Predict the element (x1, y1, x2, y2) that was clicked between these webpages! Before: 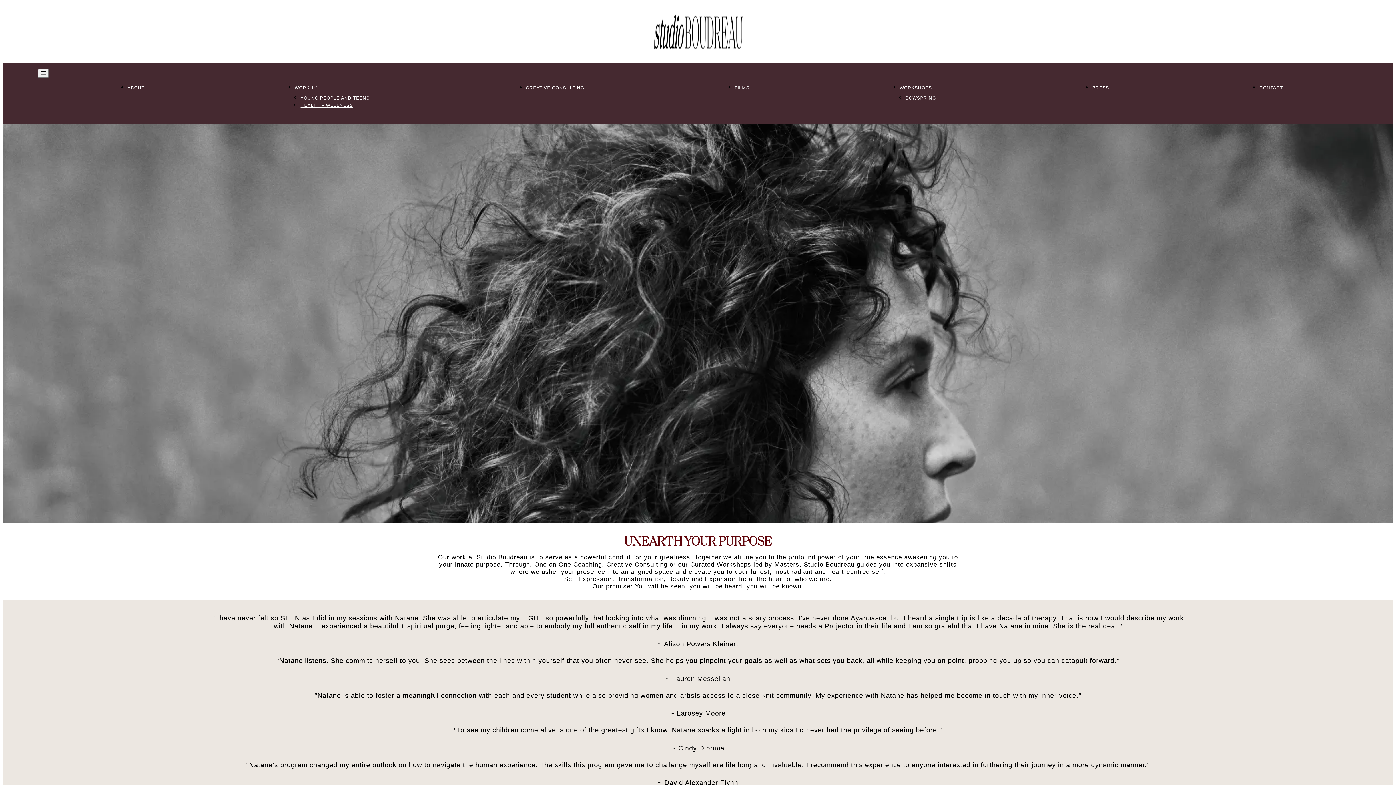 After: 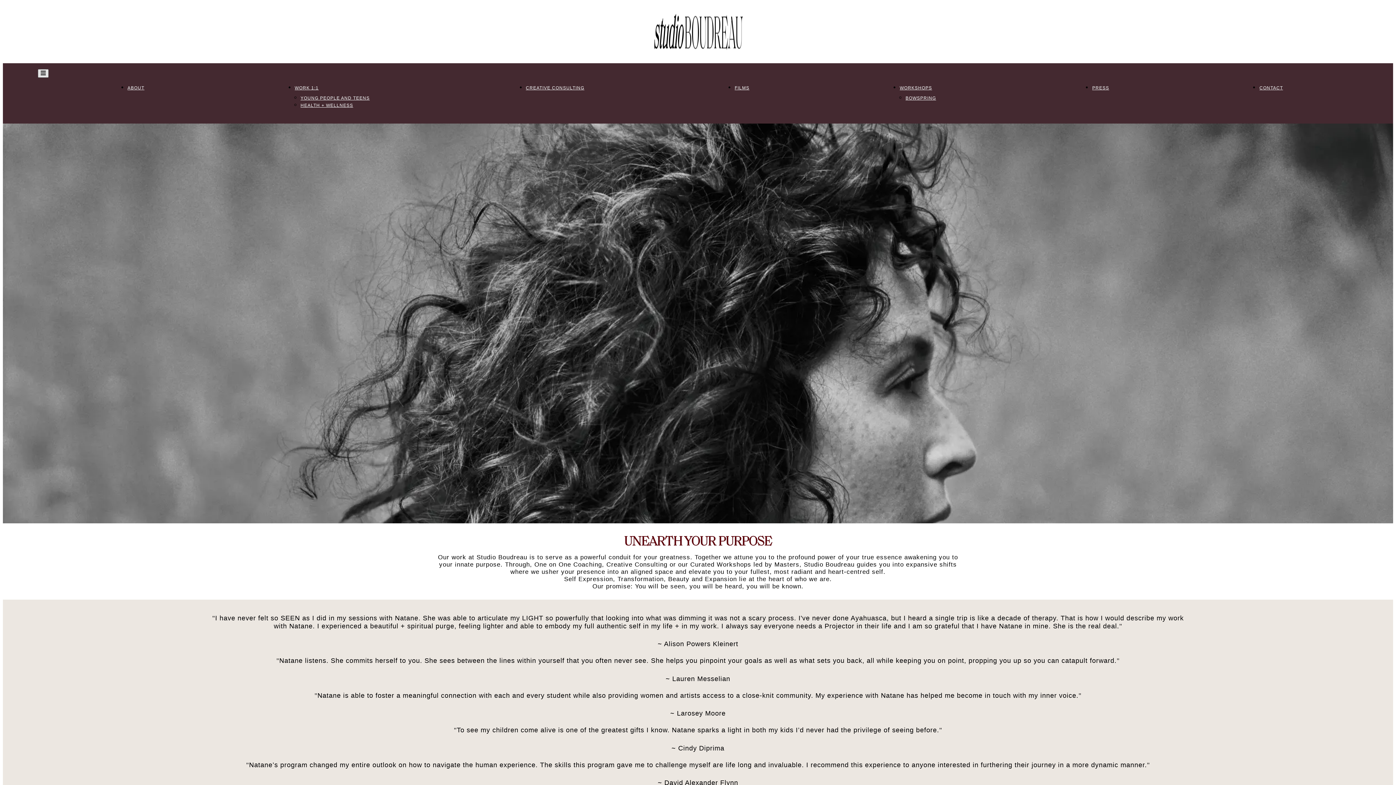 Action: bbox: (37, 69, 48, 77)